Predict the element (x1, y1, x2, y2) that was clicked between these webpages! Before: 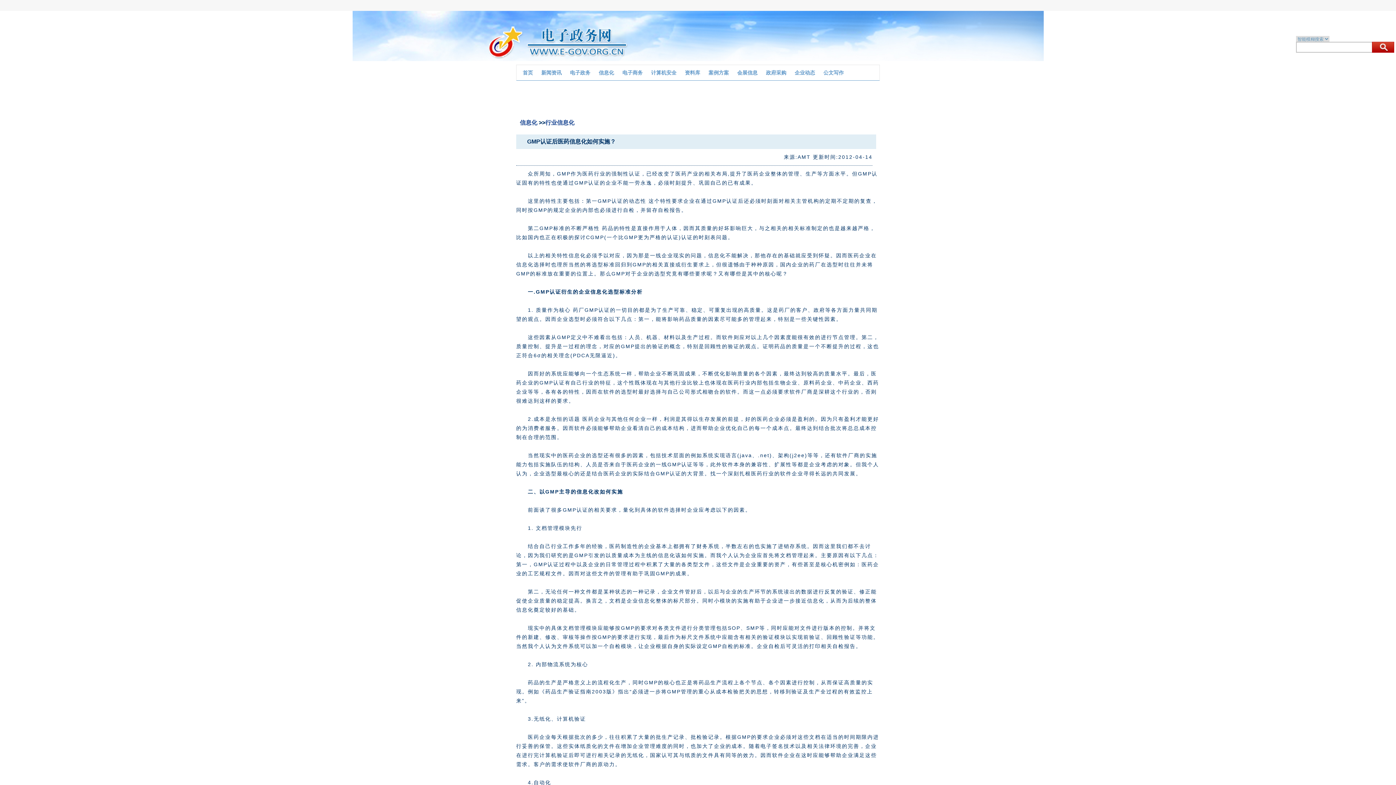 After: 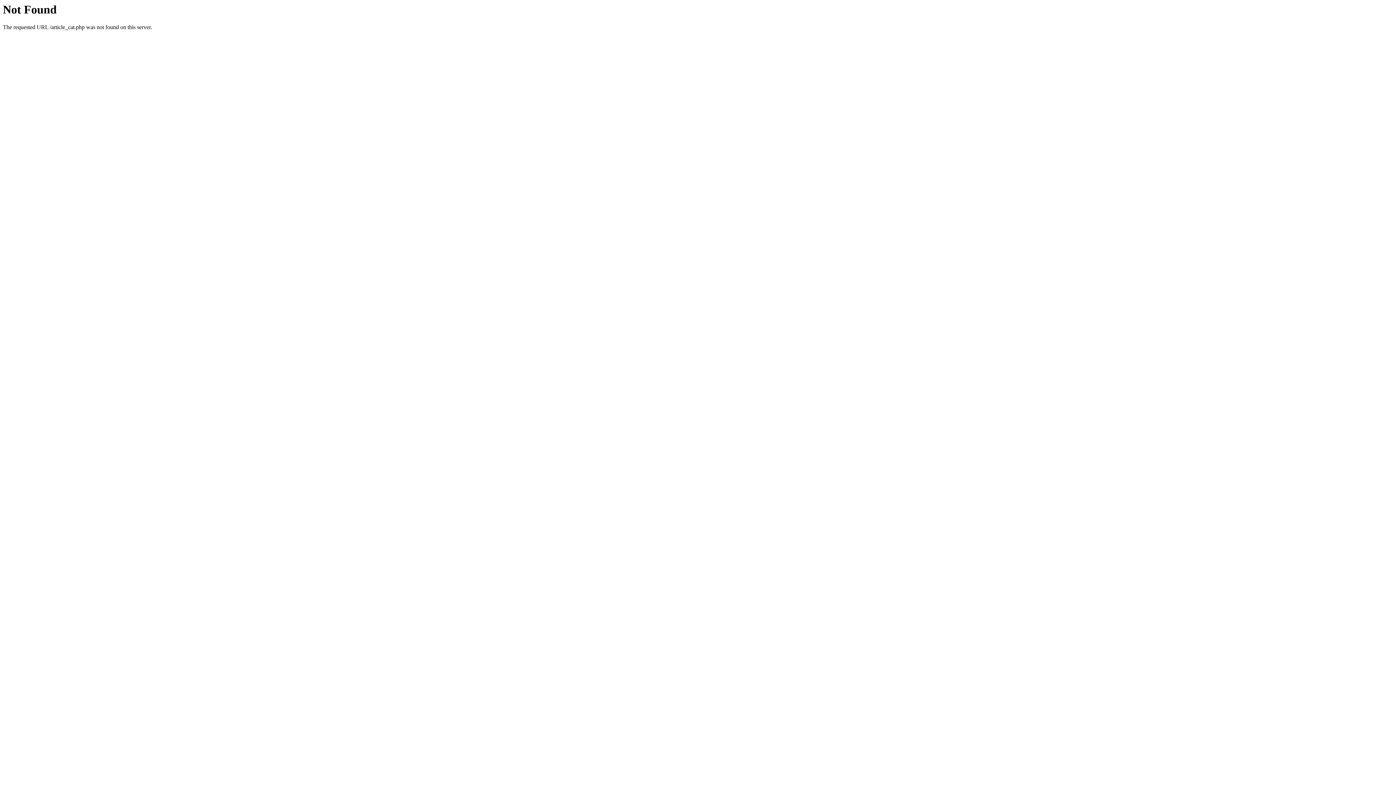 Action: bbox: (545, 119, 574, 125) label: 行业信息化